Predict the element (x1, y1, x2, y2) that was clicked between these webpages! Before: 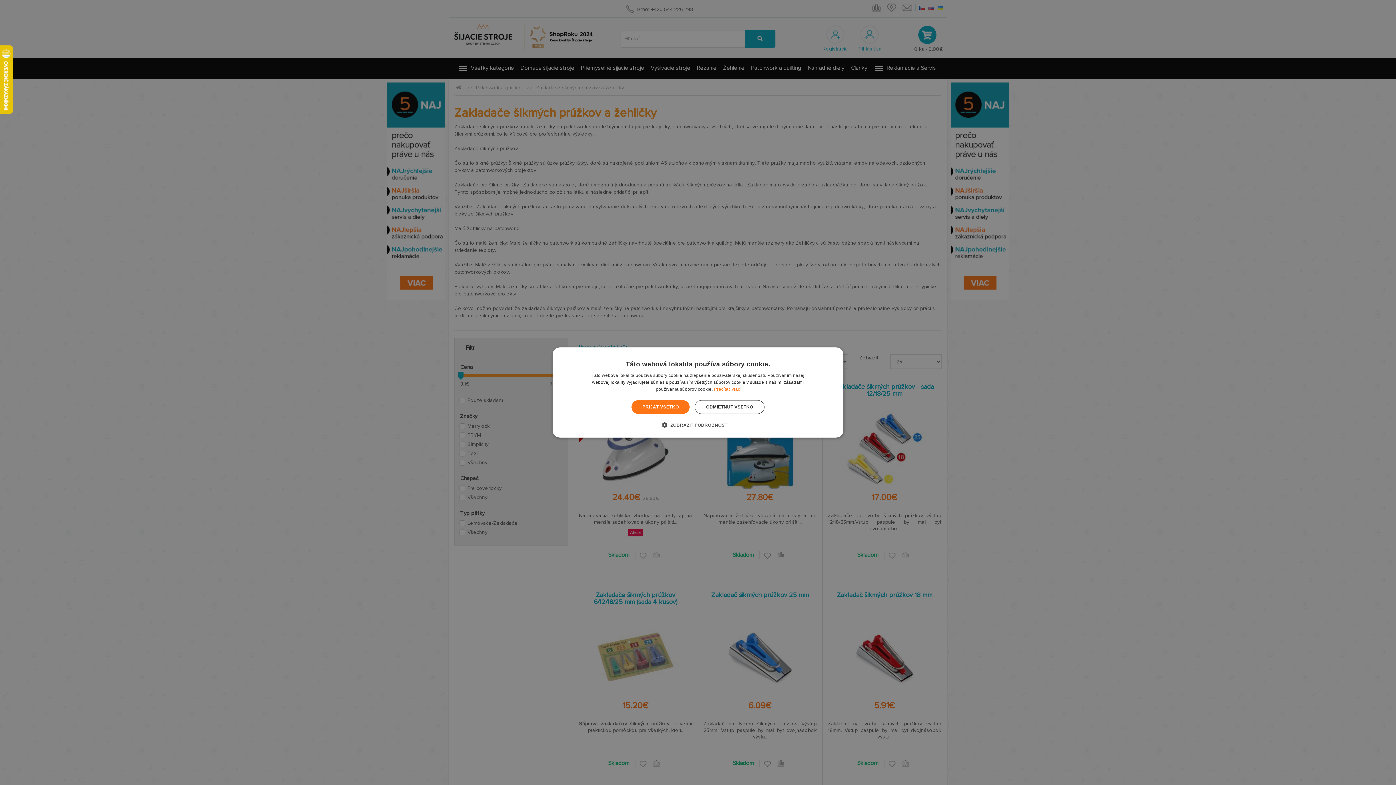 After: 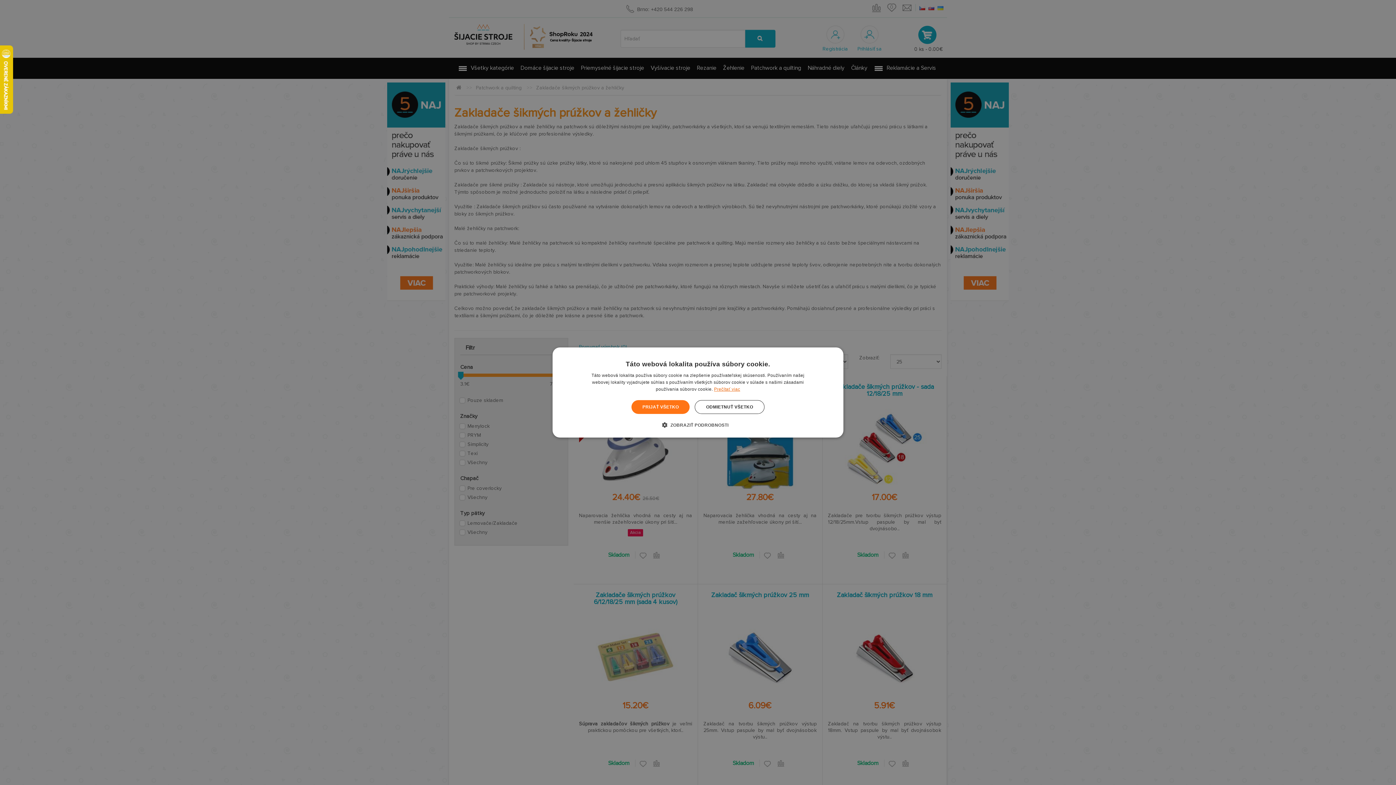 Action: label: Prečítať viac, opens a new window bbox: (714, 386, 740, 392)